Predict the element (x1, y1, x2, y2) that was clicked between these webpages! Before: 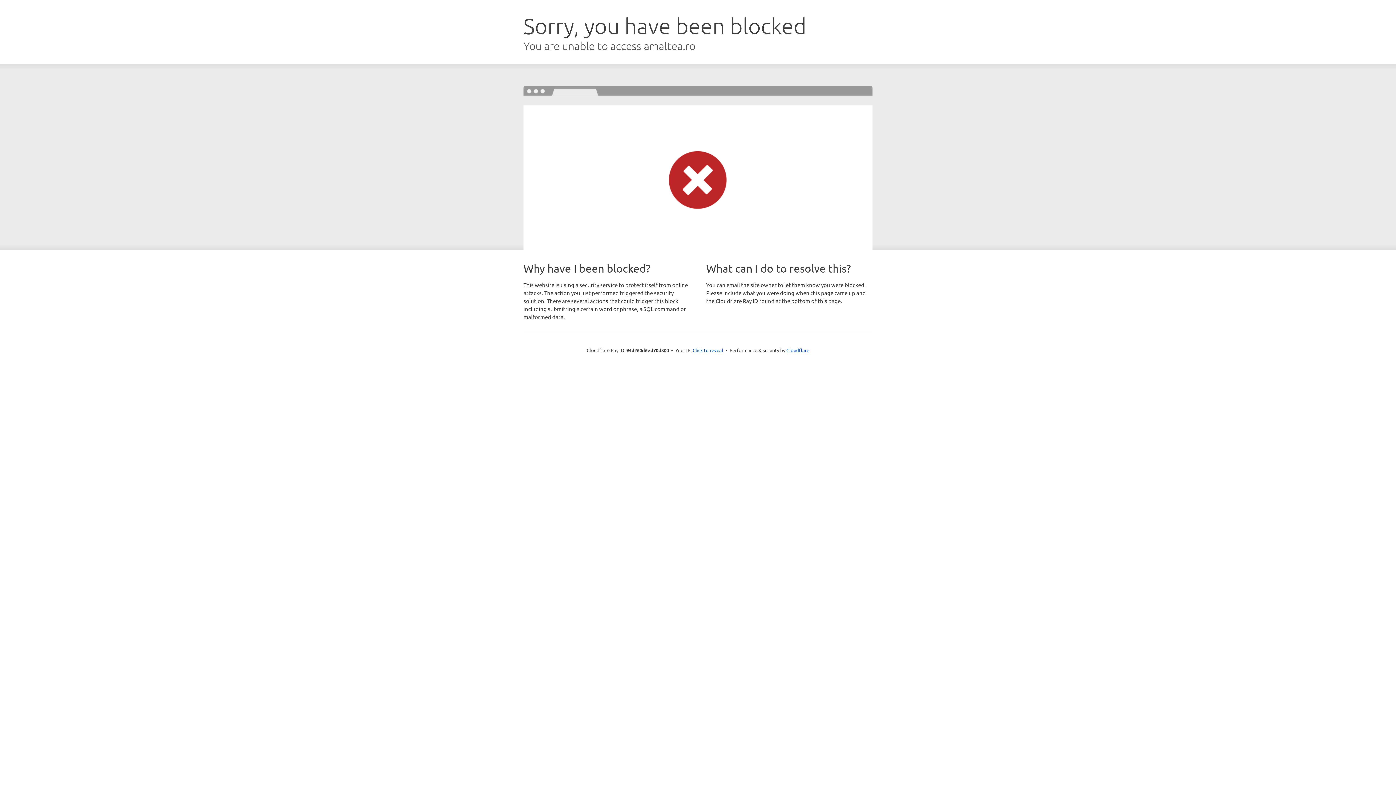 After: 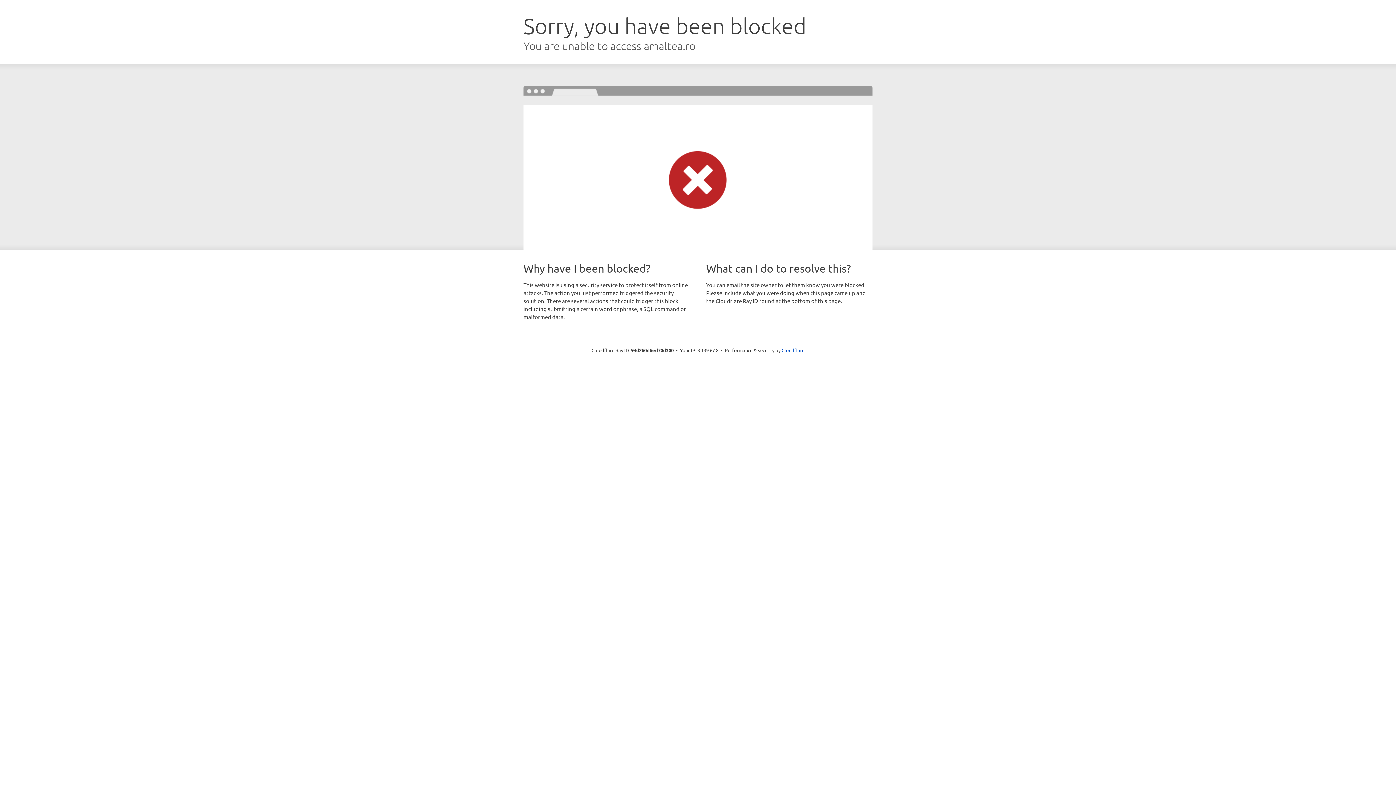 Action: label: Click to reveal bbox: (692, 346, 723, 353)